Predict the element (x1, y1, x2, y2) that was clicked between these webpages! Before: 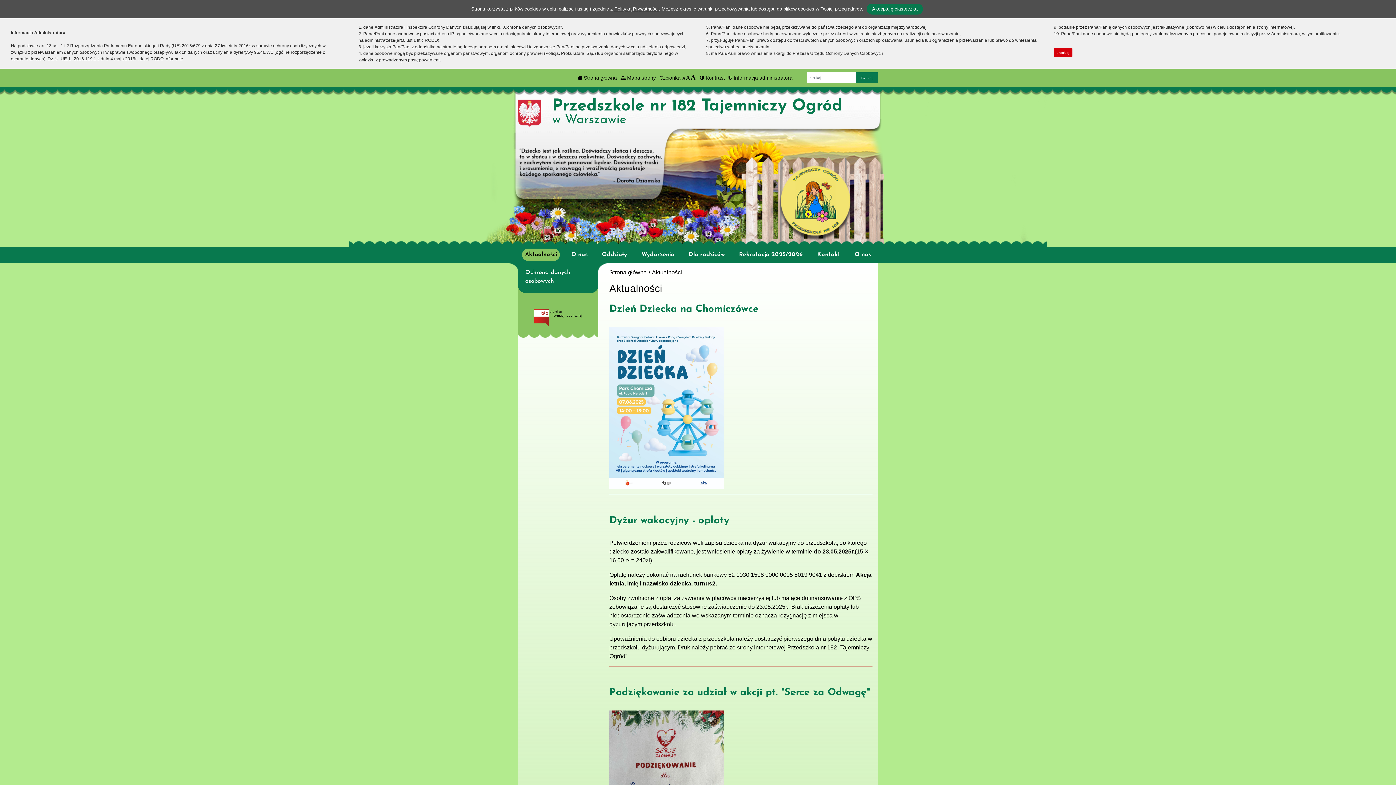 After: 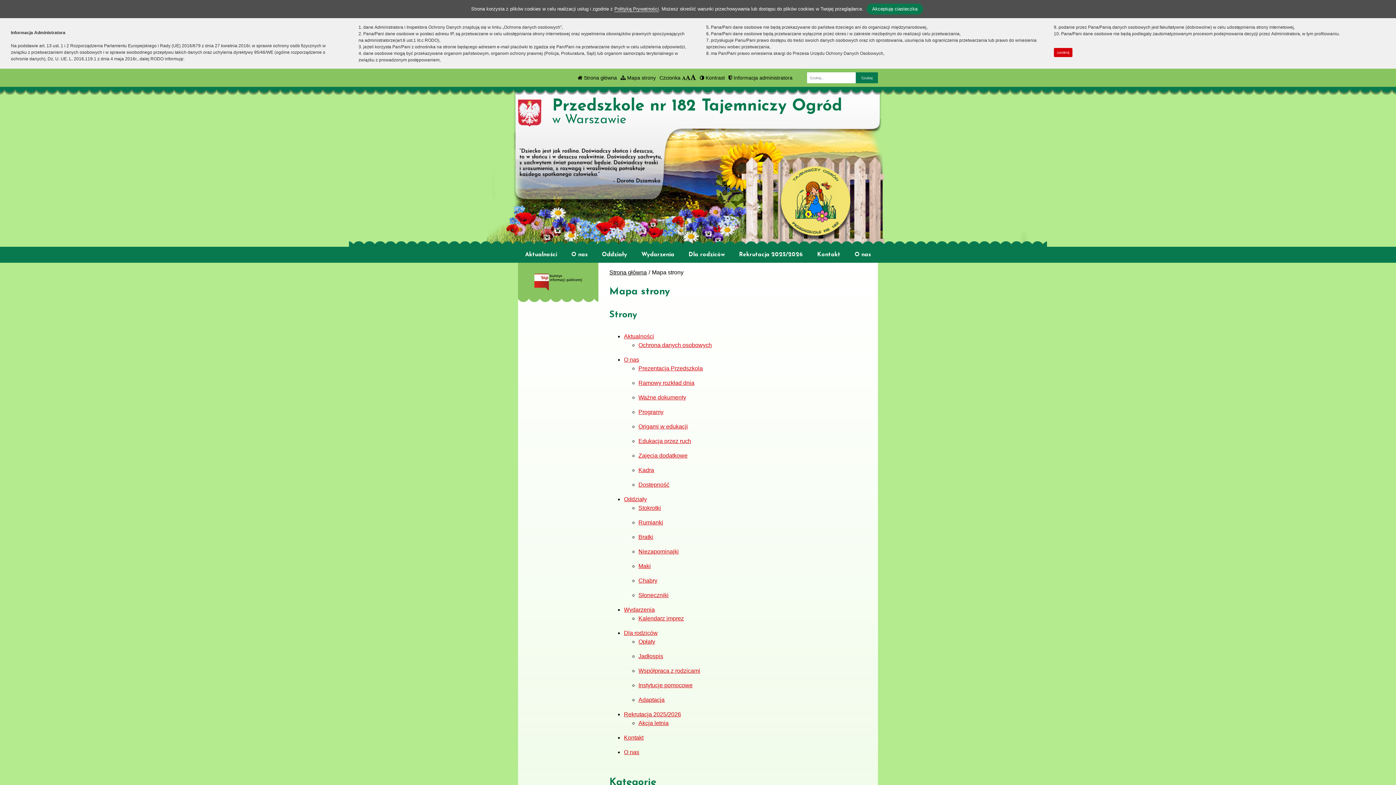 Action: label:  Mapa strony bbox: (620, 74, 656, 80)